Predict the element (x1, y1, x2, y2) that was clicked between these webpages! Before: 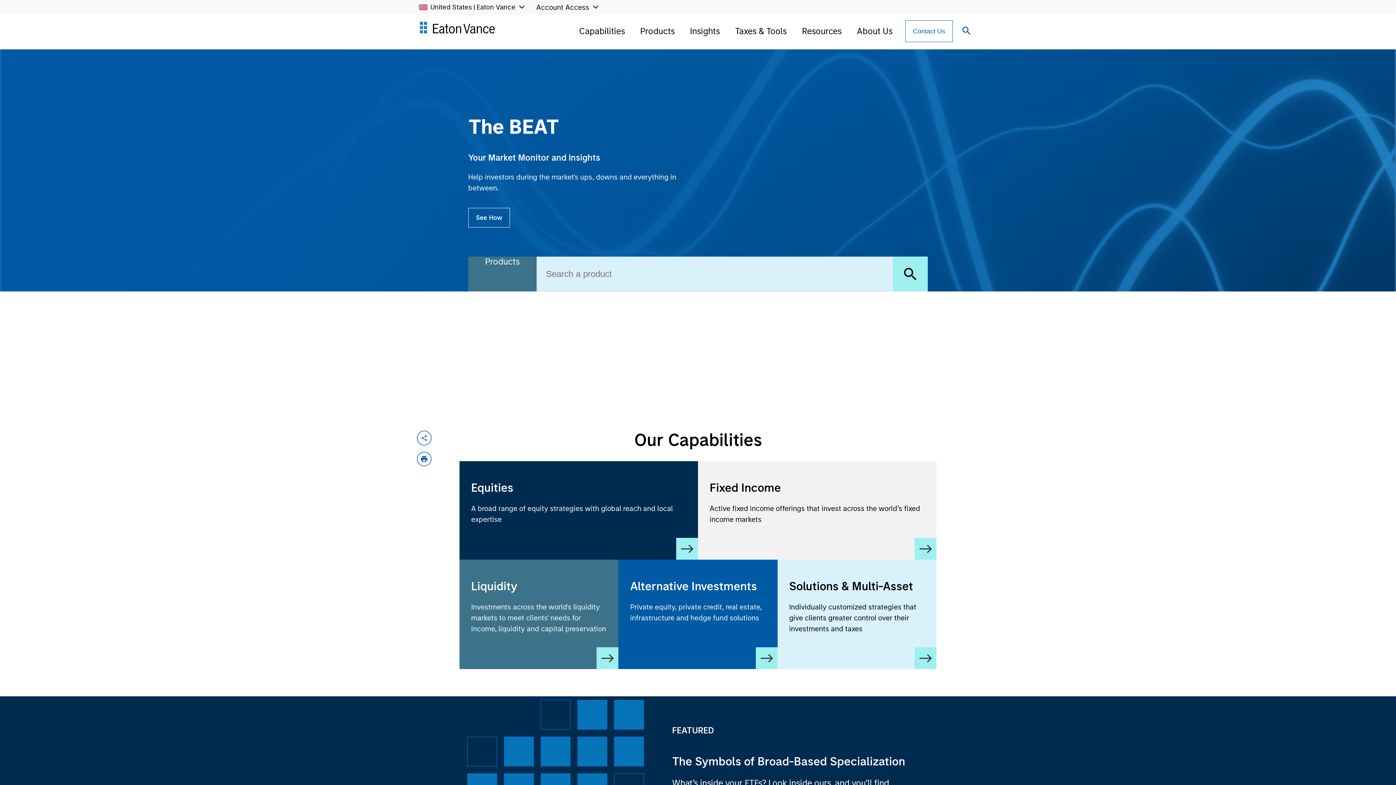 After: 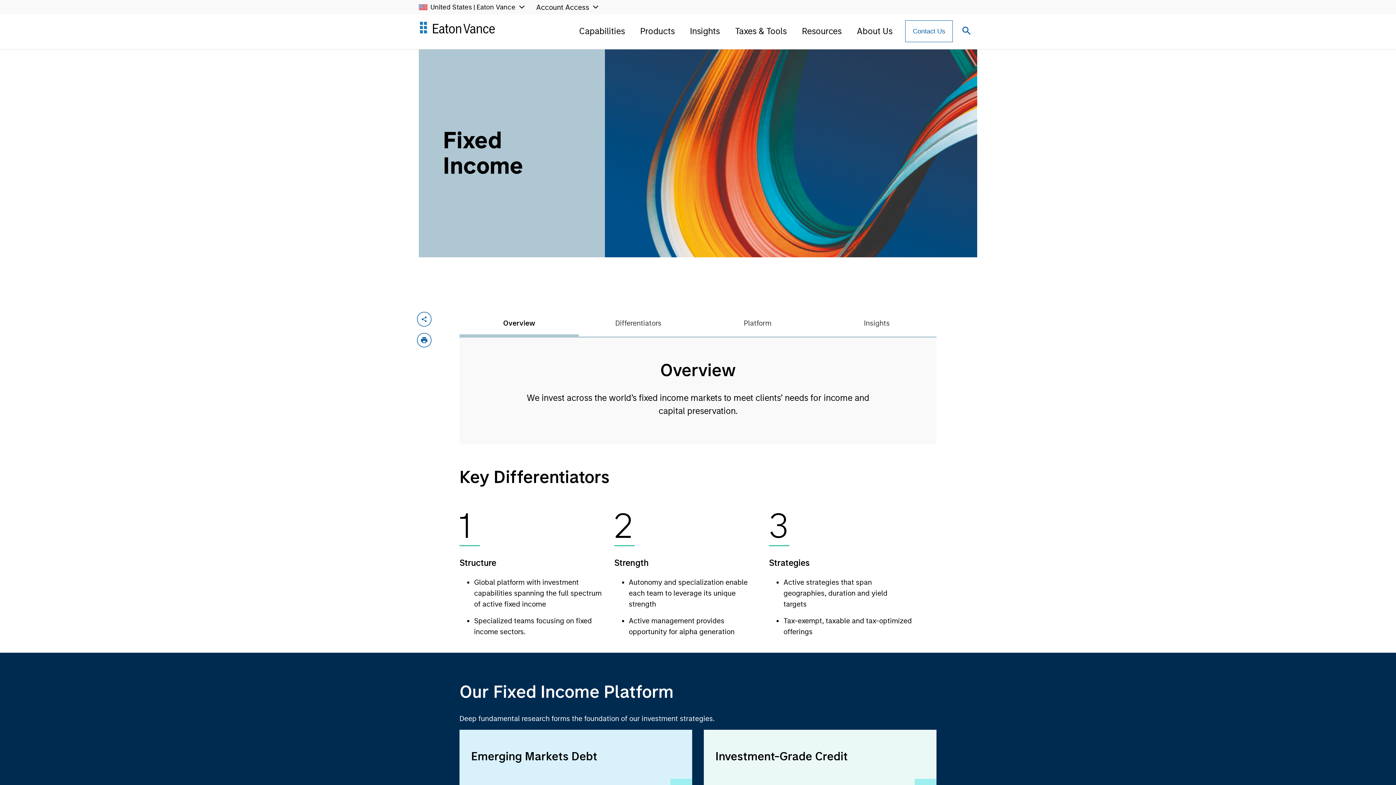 Action: bbox: (698, 461, 936, 560) label: Fixed Income

Active fixed income offerings that invest across the world’s fixed income markets
